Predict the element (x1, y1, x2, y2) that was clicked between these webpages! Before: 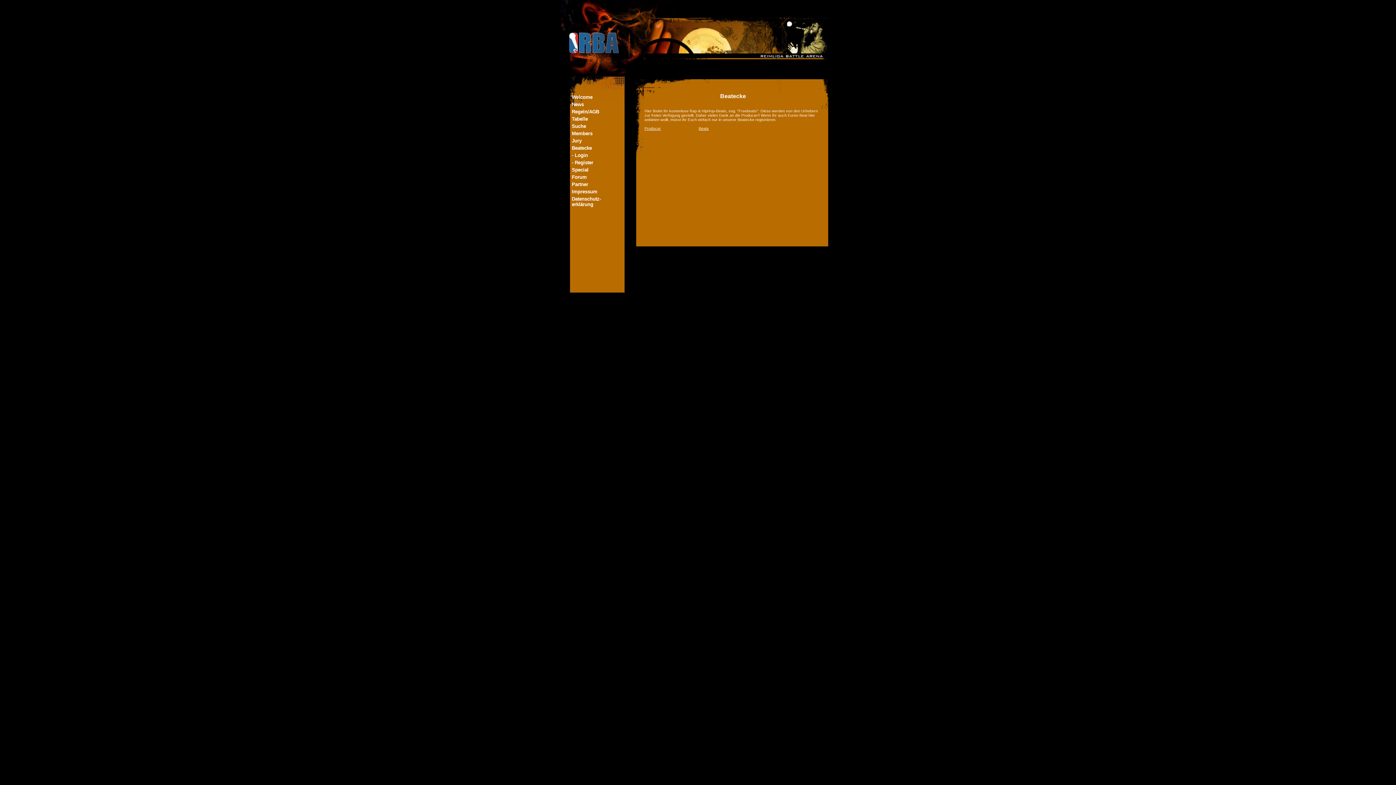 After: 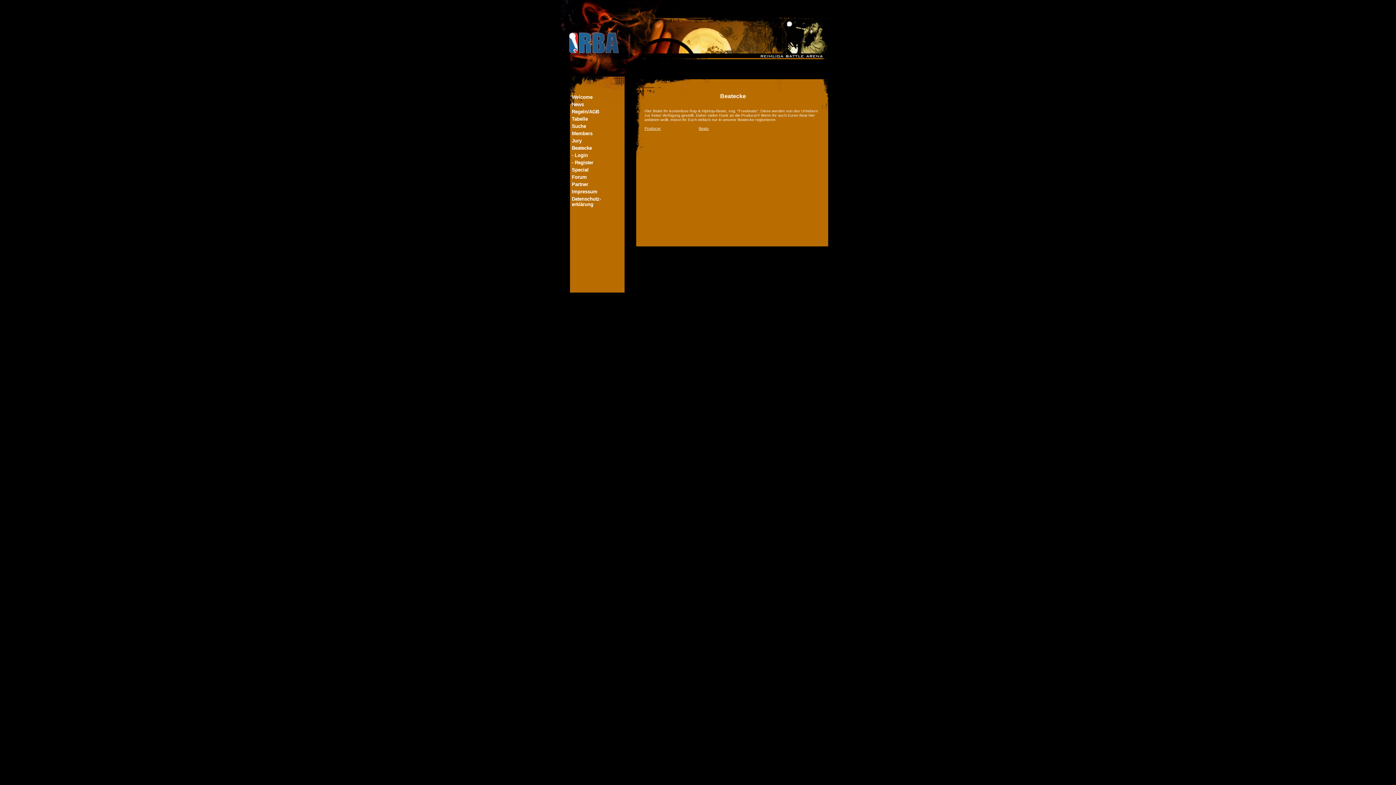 Action: bbox: (572, 145, 592, 150) label: Beatecke